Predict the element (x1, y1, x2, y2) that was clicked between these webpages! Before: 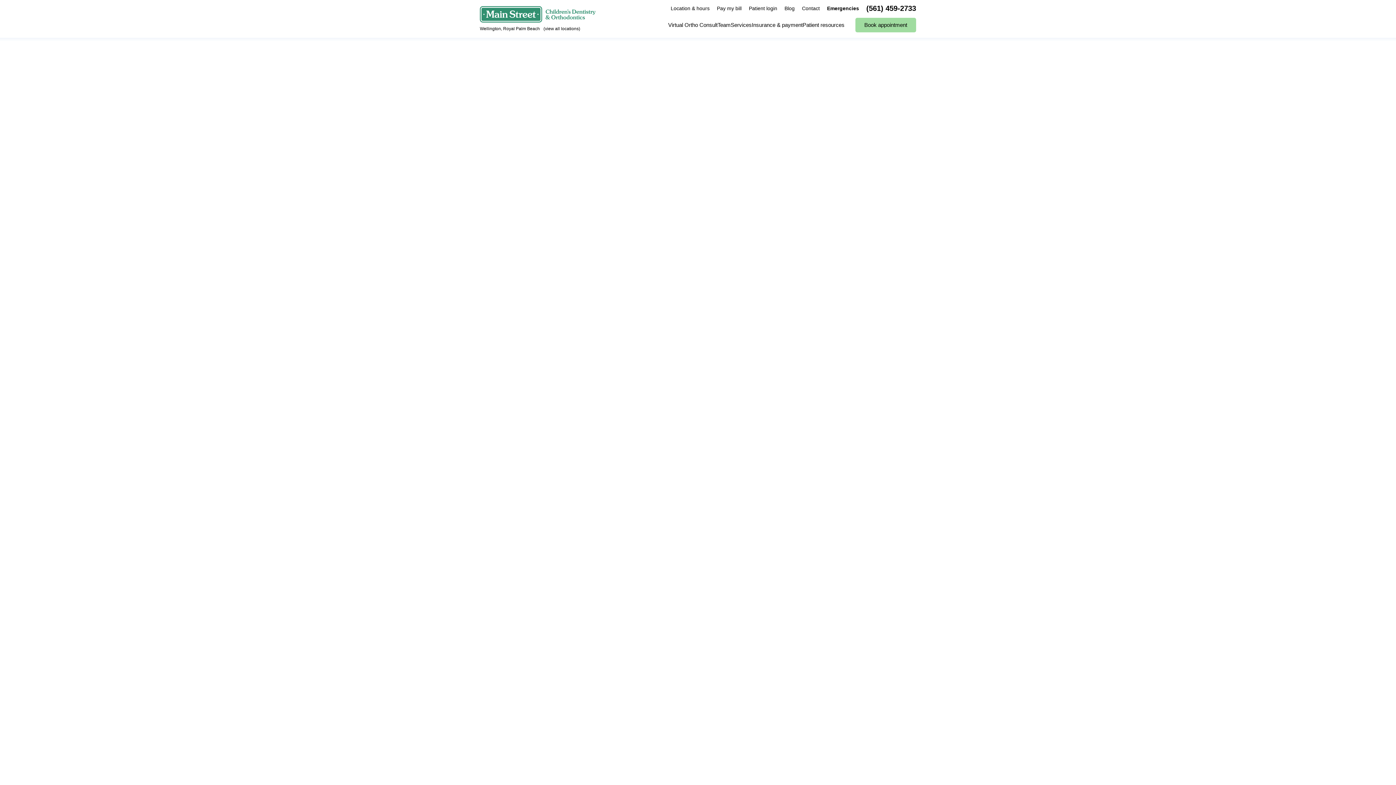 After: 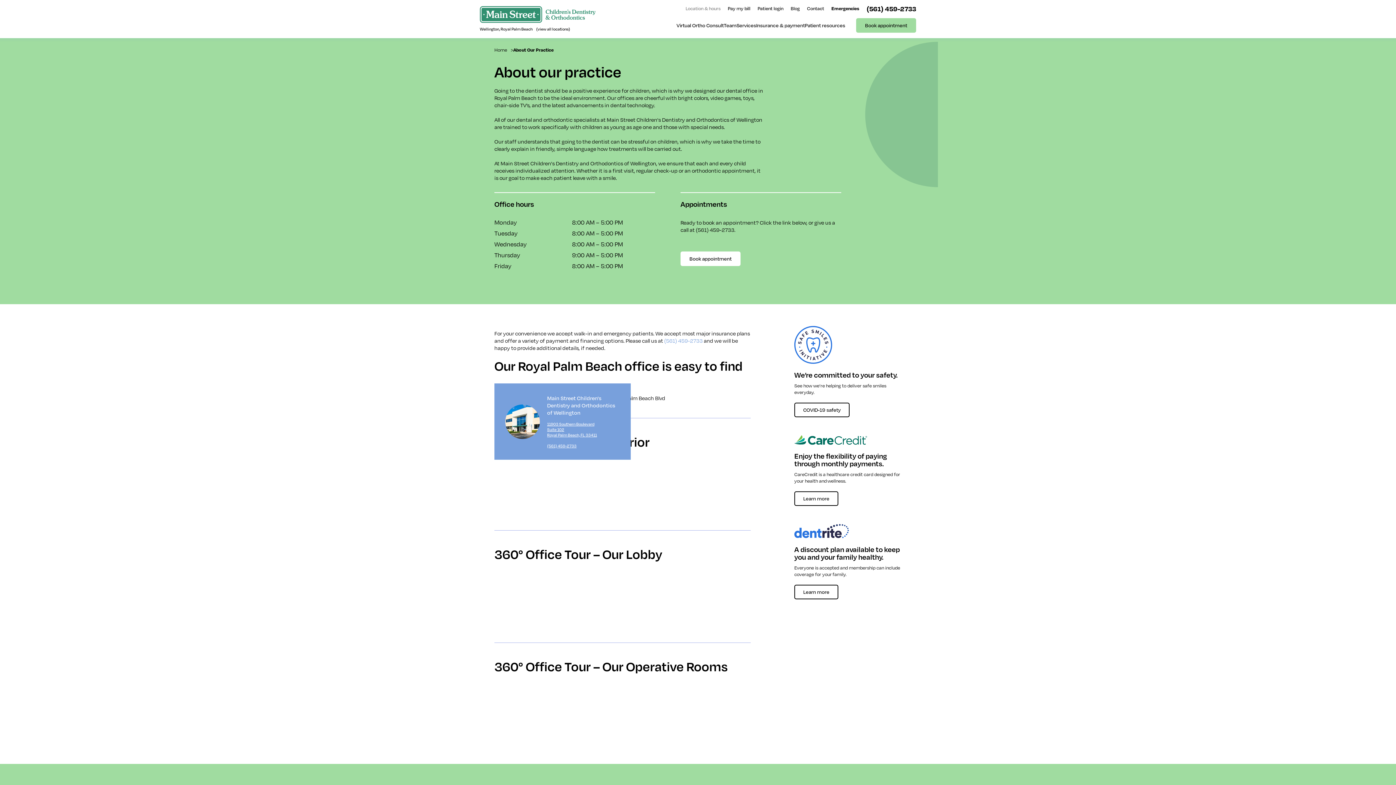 Action: bbox: (670, 5, 709, 11) label: Location & hours